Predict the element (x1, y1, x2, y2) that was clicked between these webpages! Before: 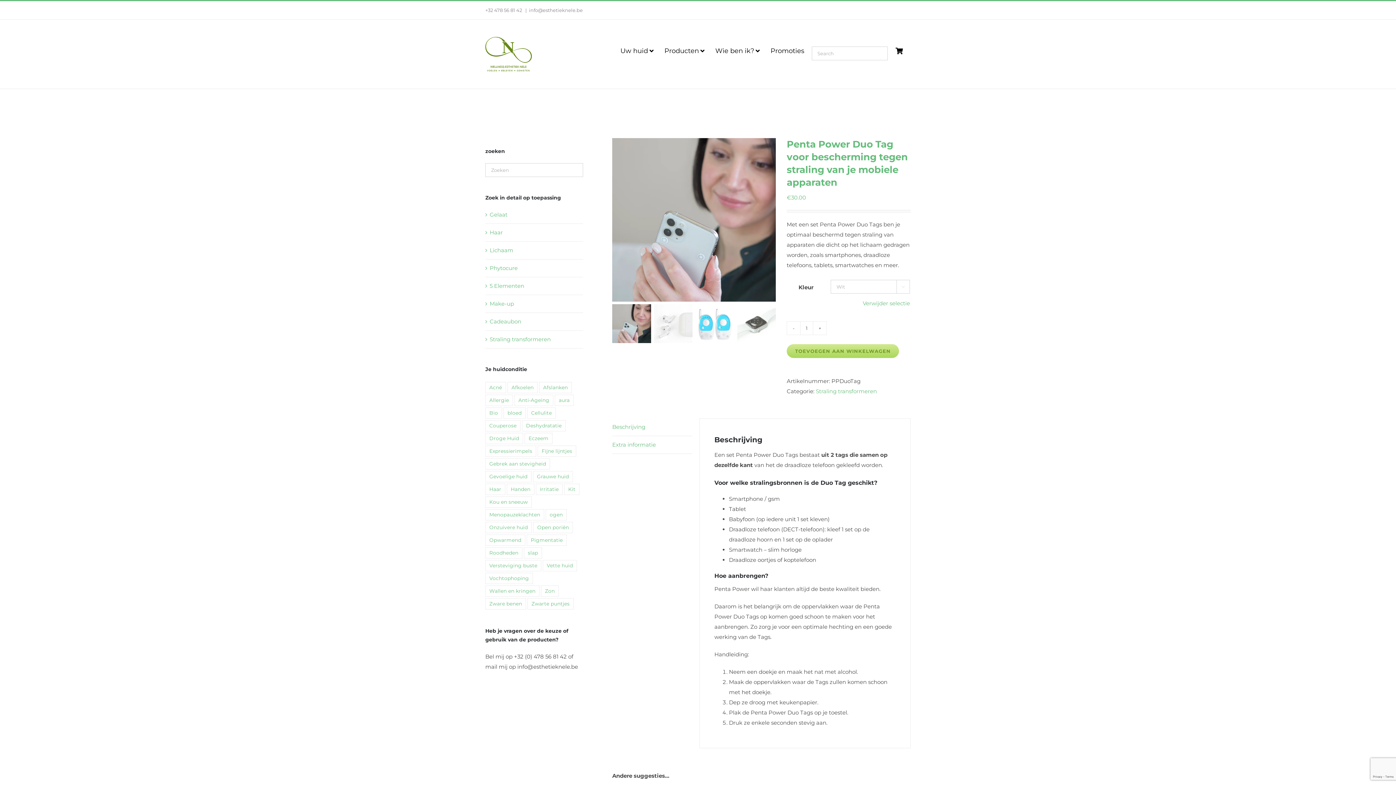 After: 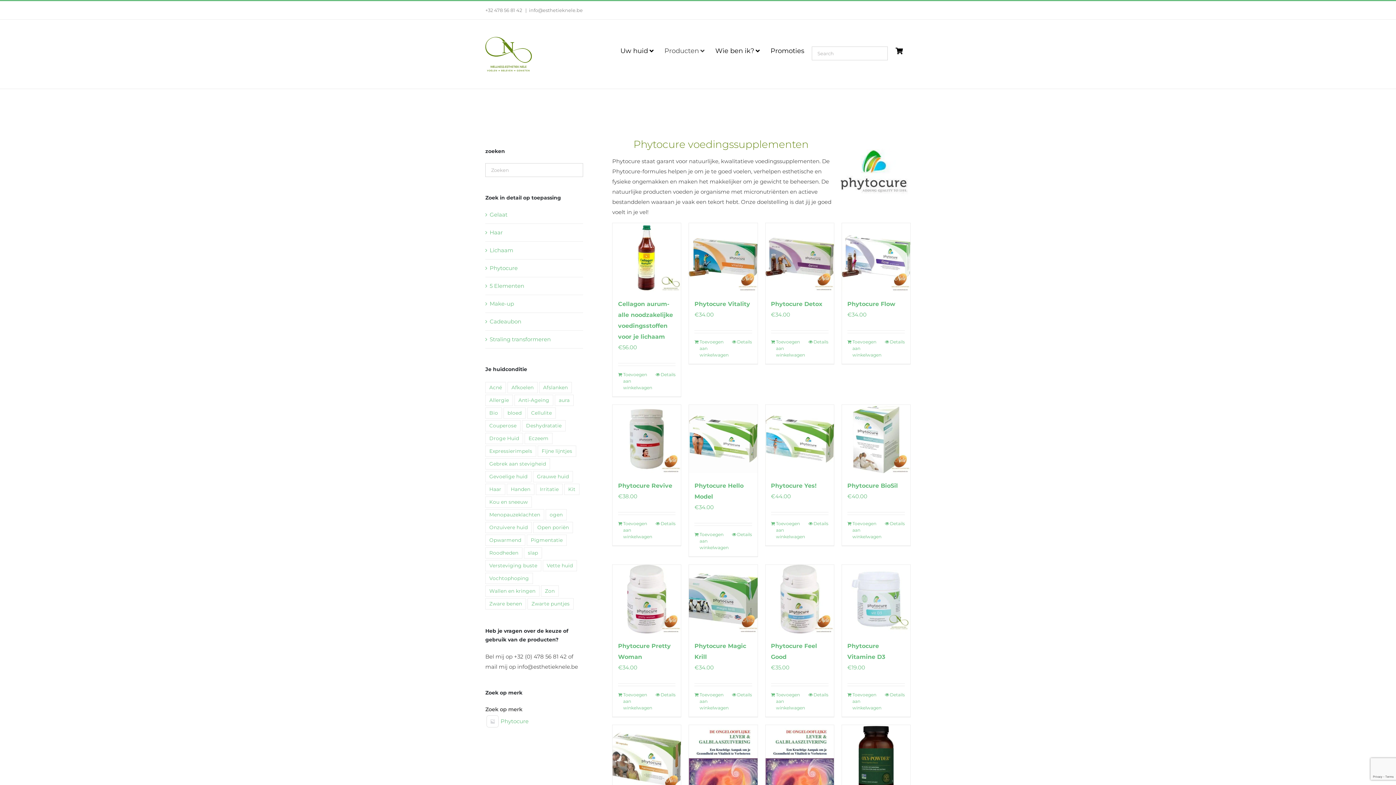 Action: label: Phytocure bbox: (489, 264, 517, 271)